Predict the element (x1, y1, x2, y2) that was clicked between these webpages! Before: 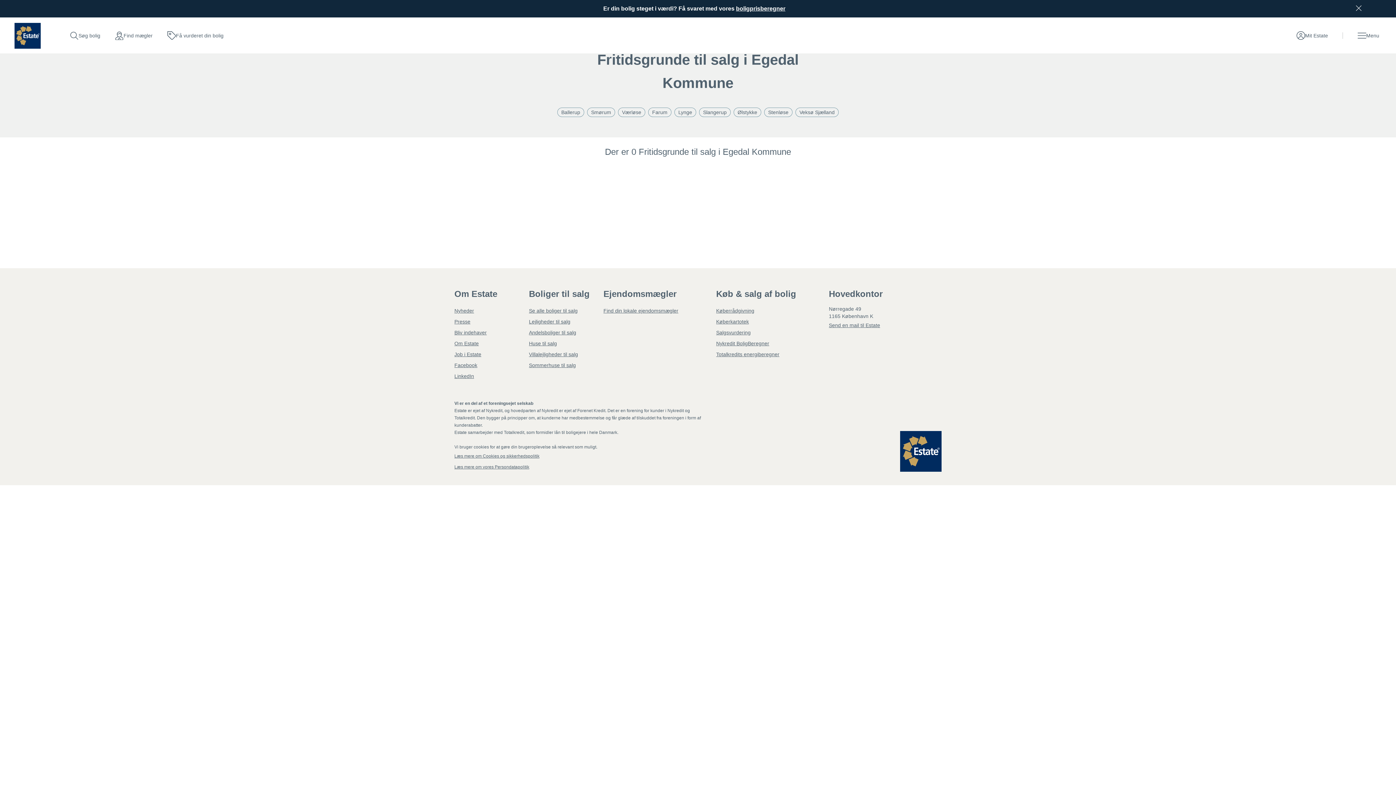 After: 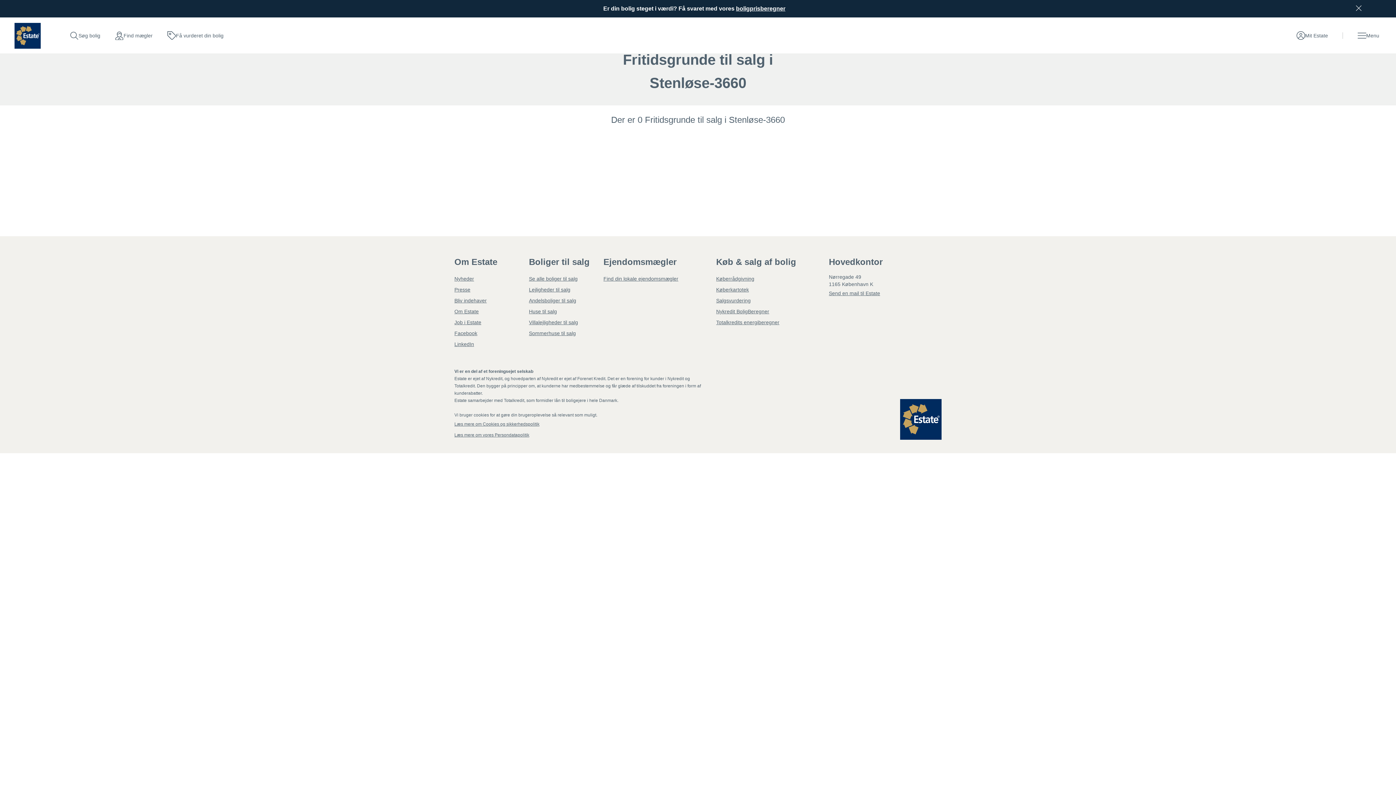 Action: bbox: (764, 107, 792, 117) label: Stenløse